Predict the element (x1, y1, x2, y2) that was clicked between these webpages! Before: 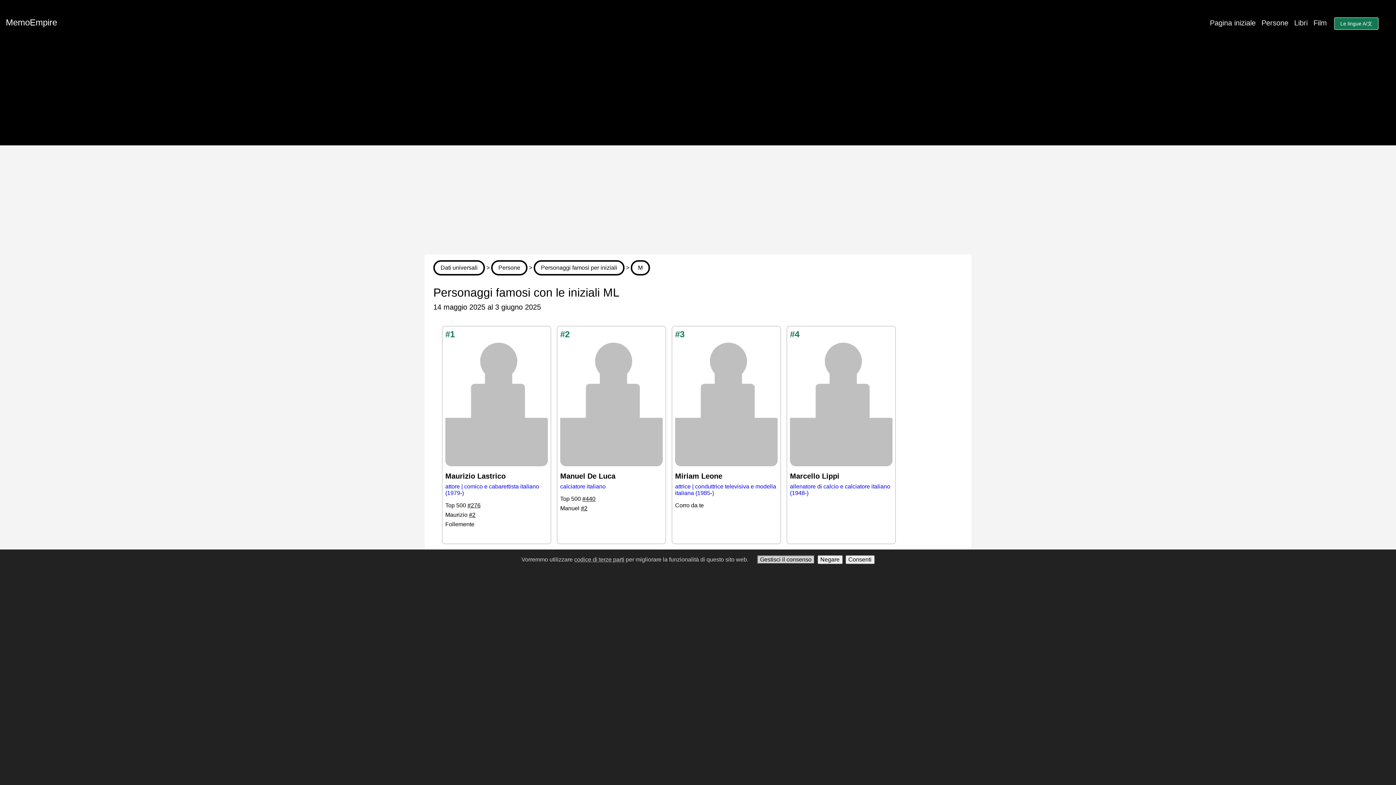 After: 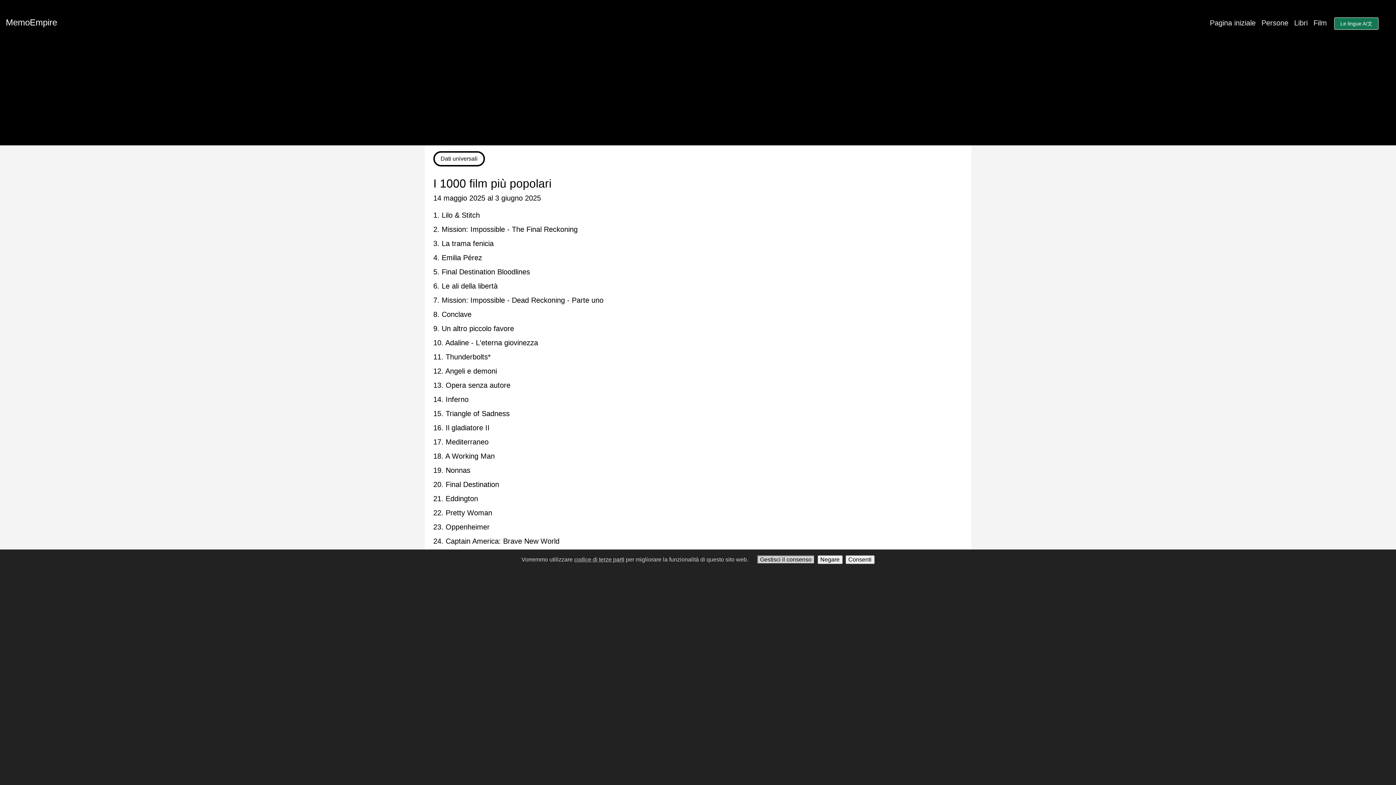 Action: bbox: (1313, 18, 1327, 26) label: Film